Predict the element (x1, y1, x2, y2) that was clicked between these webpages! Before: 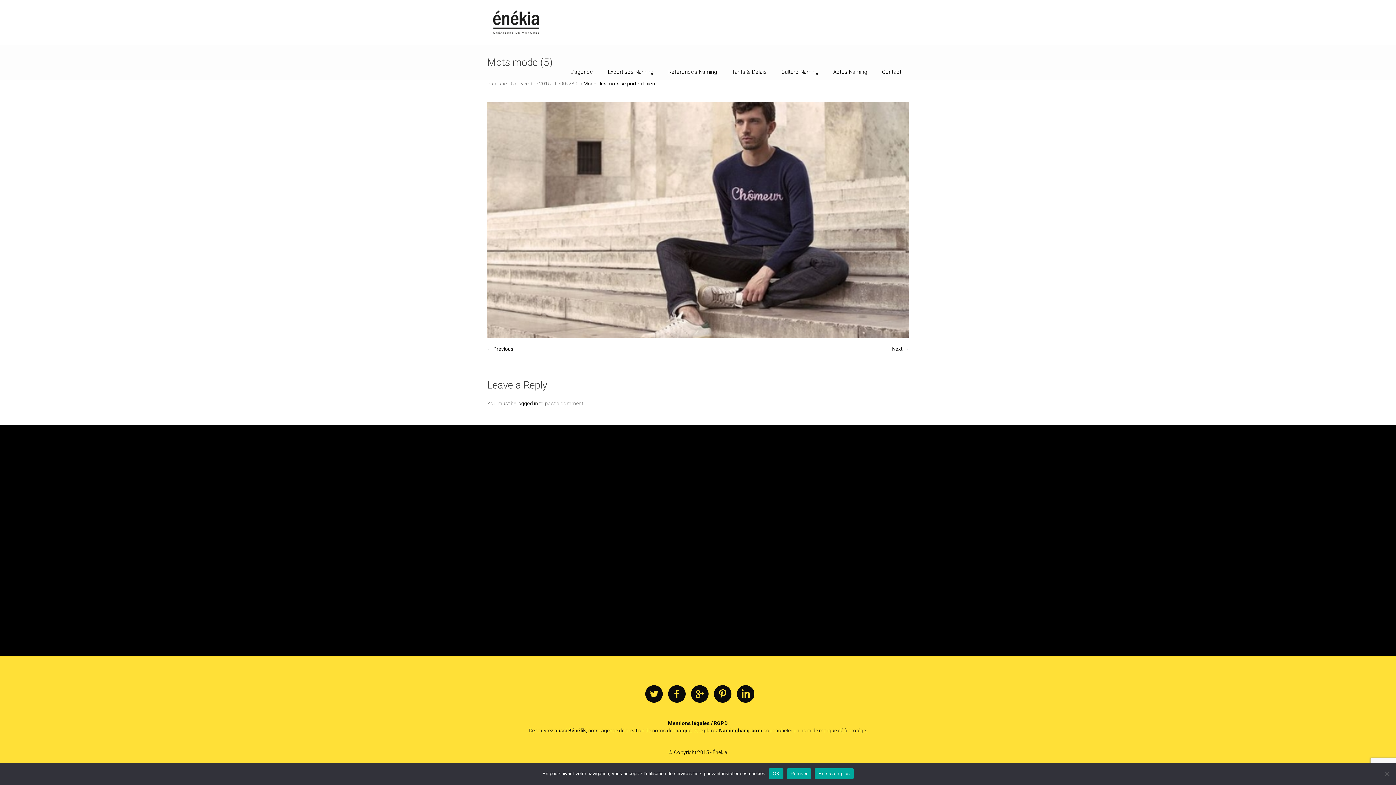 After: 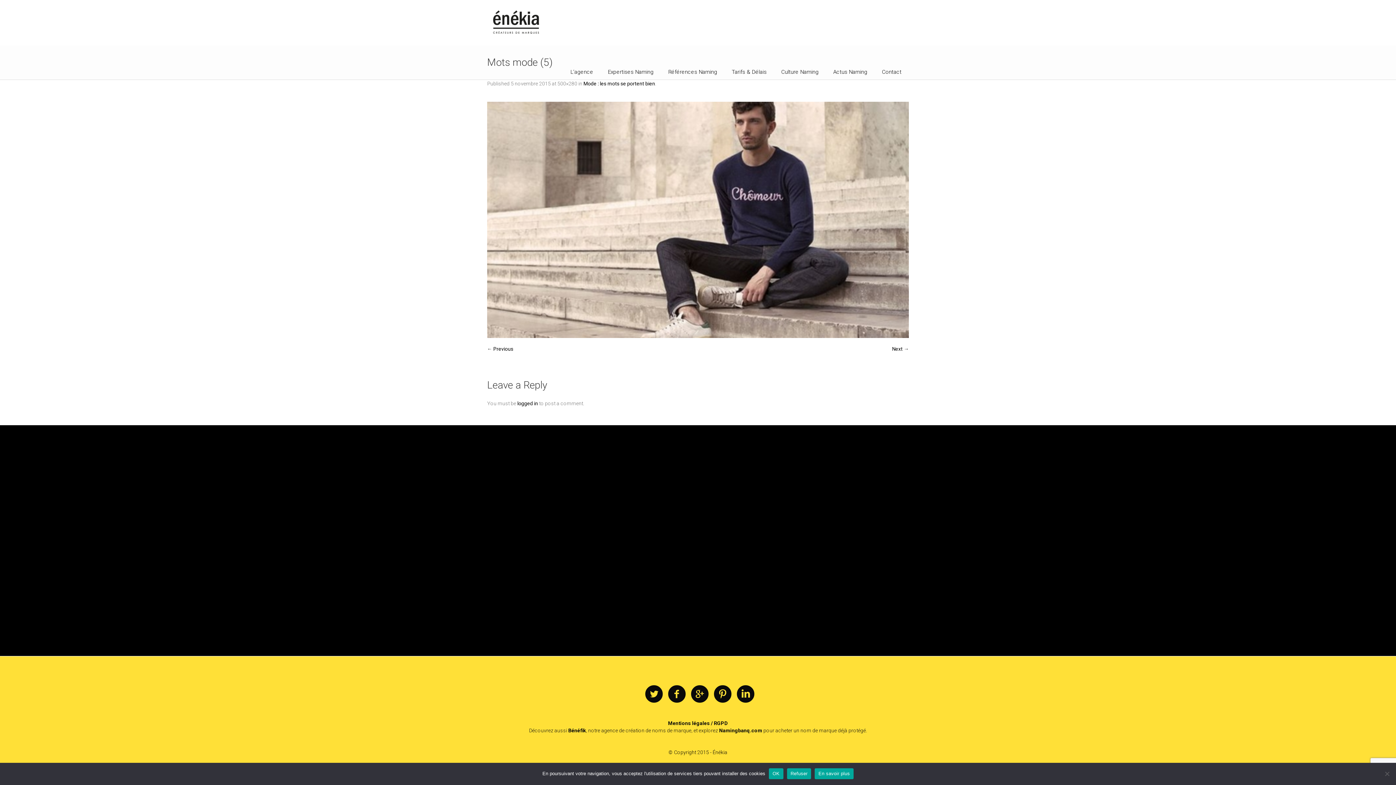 Action: bbox: (690, 685, 709, 703)